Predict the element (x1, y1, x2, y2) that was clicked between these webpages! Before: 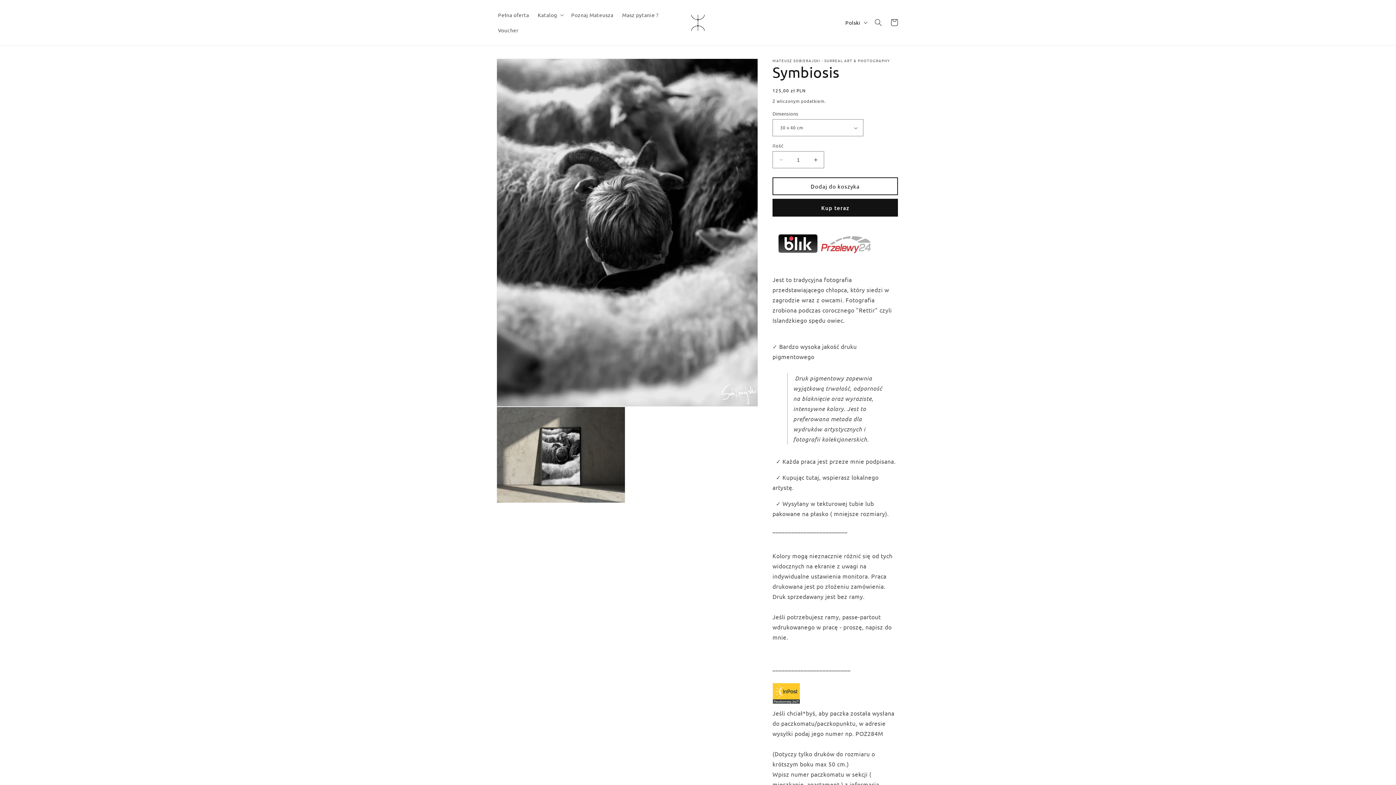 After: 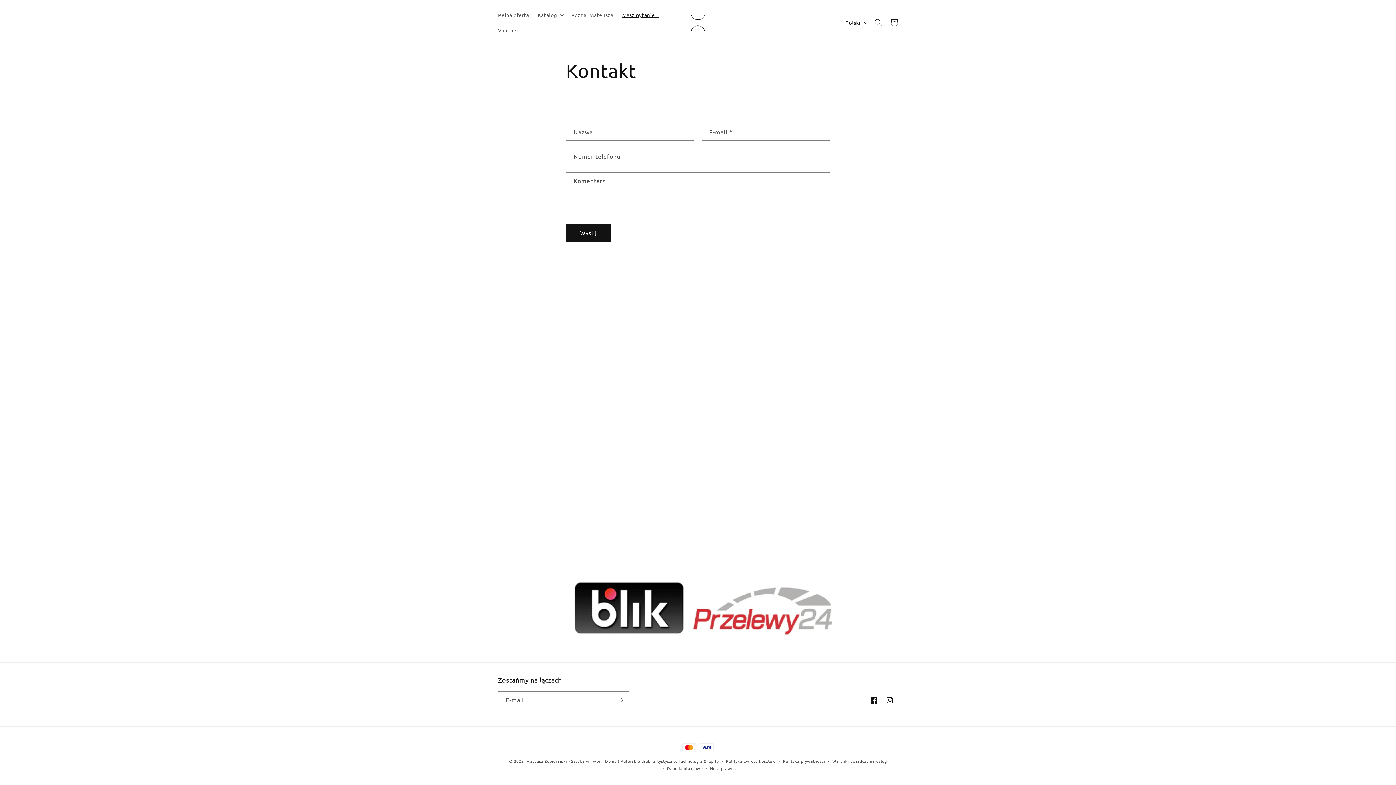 Action: label: Masz pytanie ? bbox: (617, 7, 663, 22)